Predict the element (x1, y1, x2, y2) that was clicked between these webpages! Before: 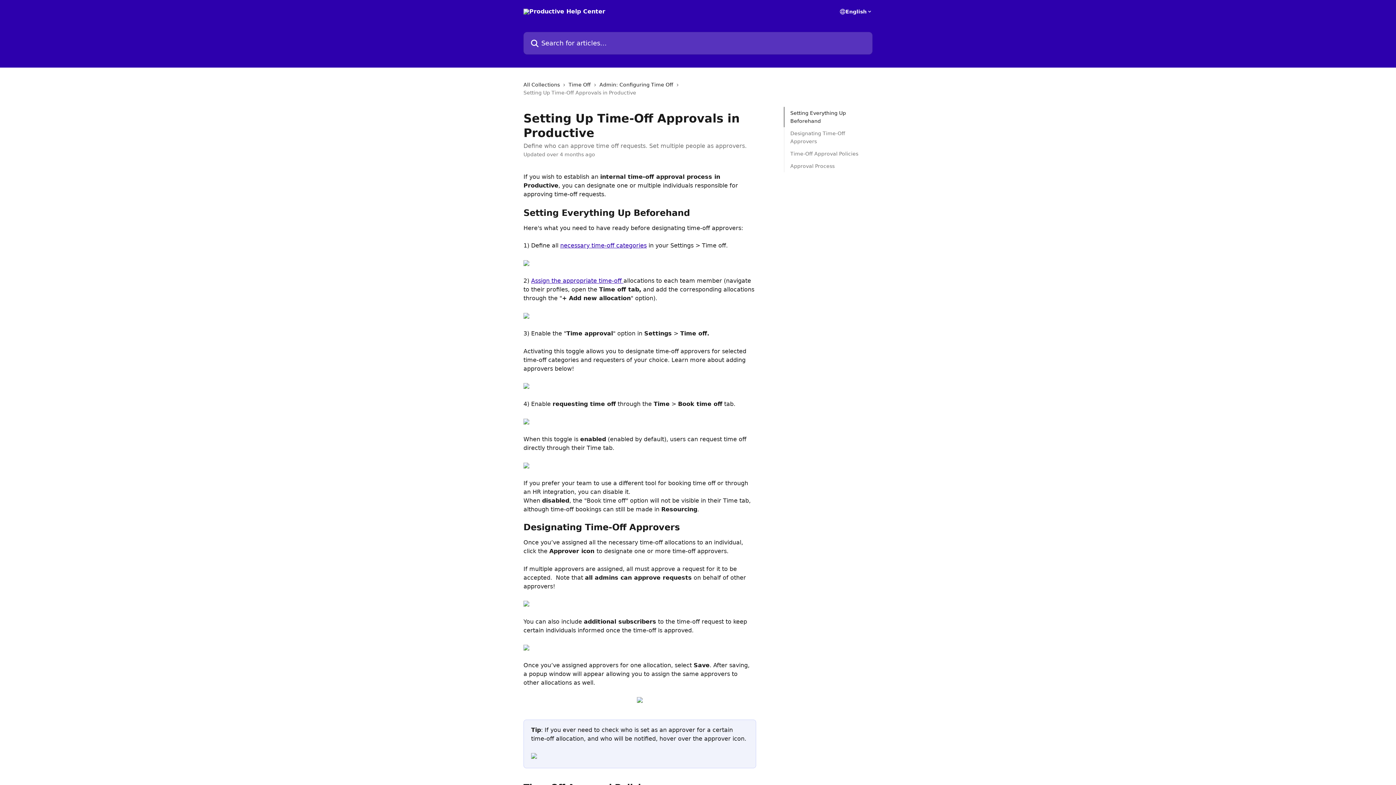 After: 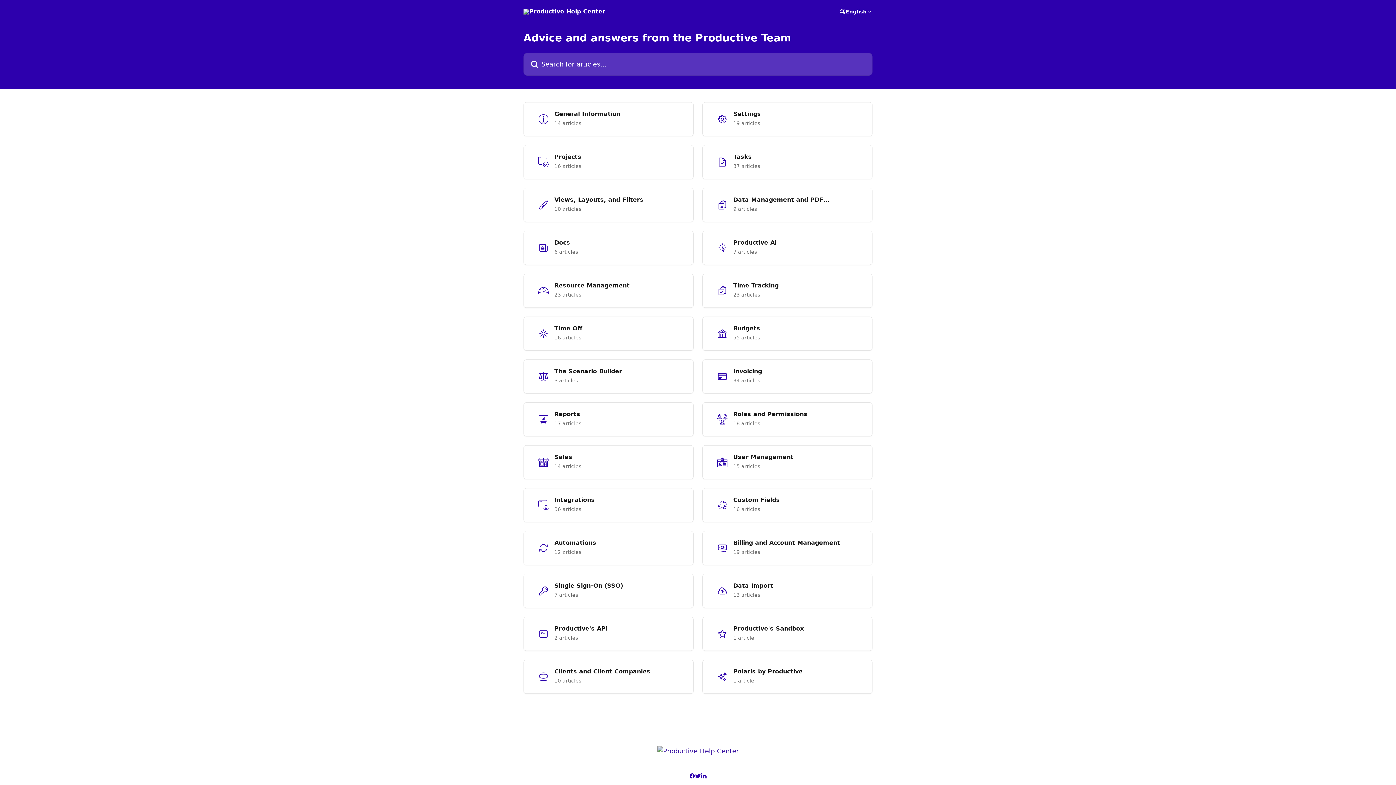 Action: bbox: (523, 80, 562, 88) label: All Collections